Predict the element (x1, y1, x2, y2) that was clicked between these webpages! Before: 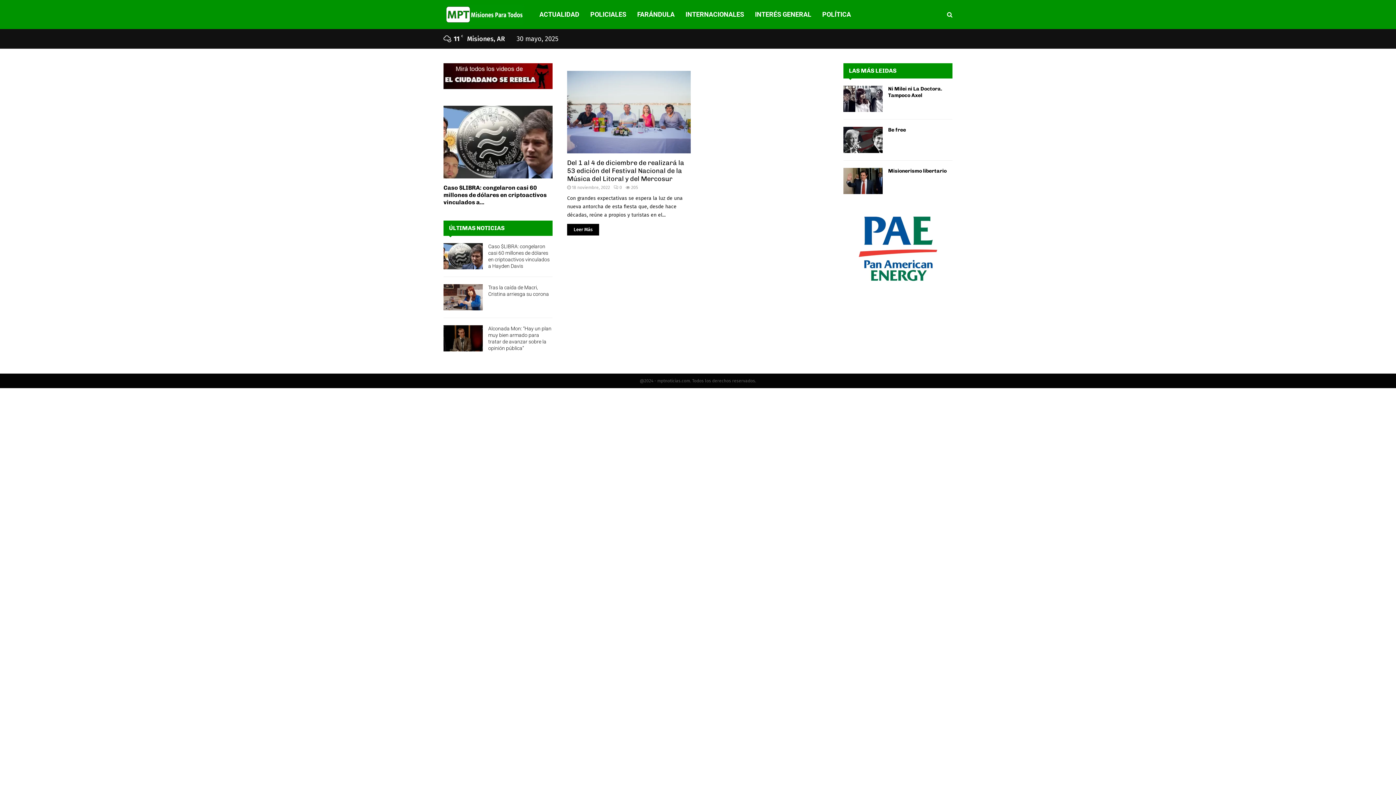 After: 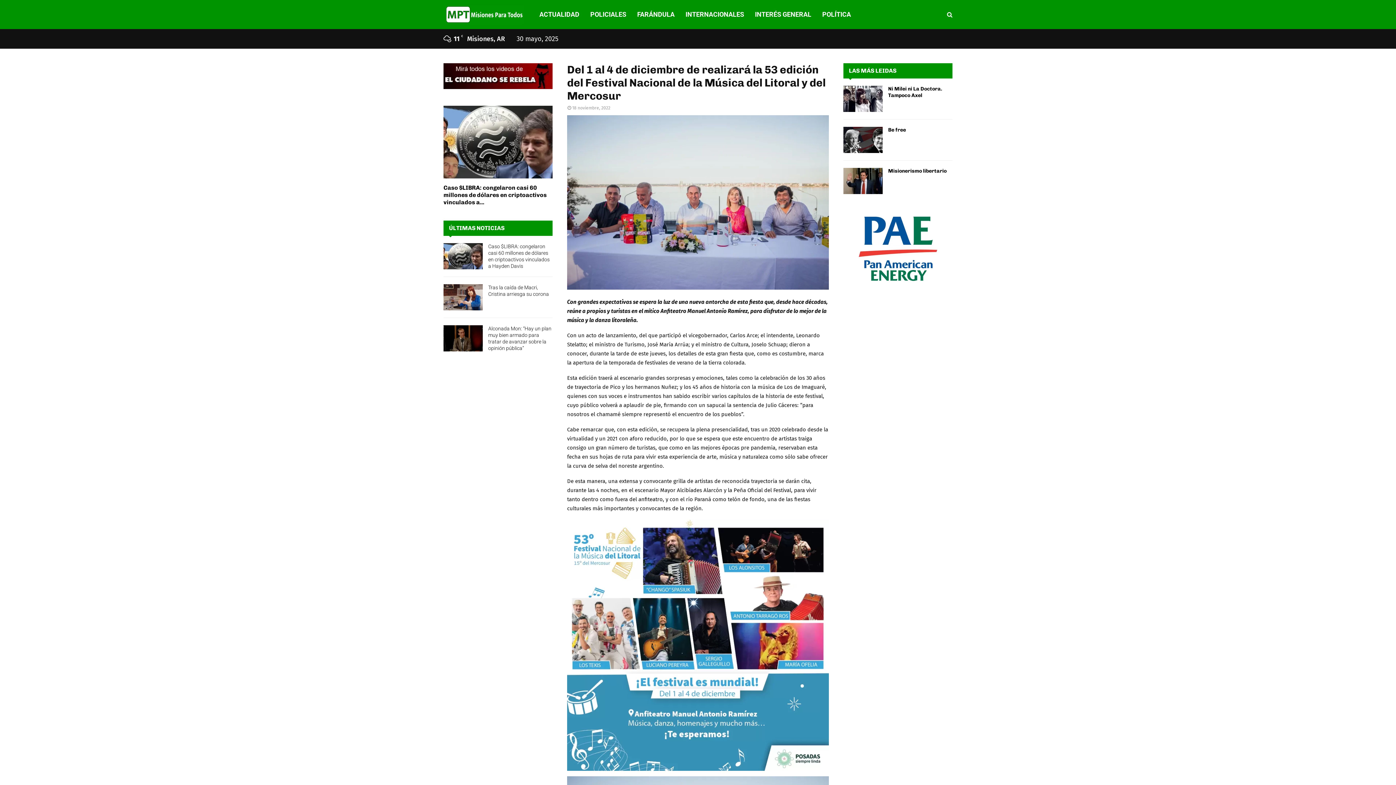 Action: bbox: (567, 70, 690, 153)